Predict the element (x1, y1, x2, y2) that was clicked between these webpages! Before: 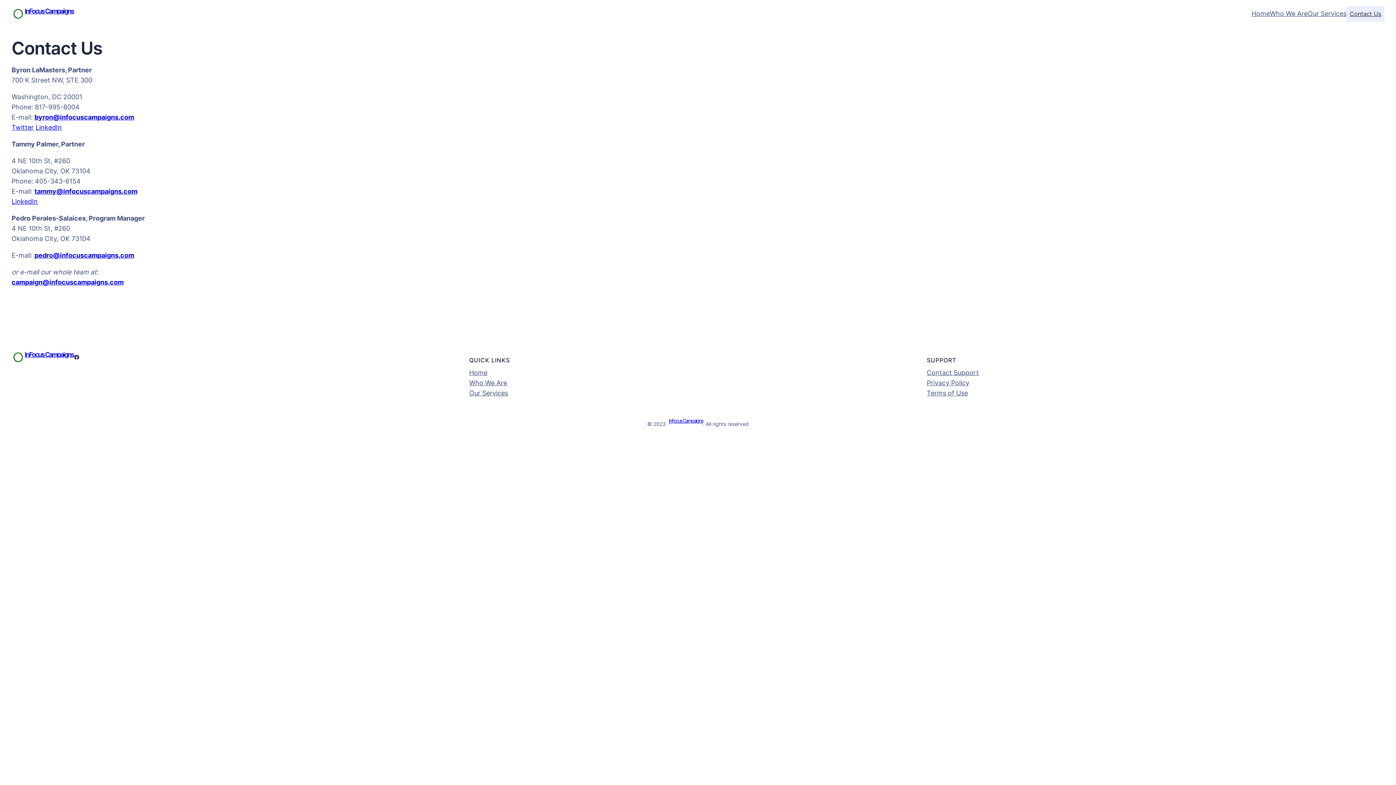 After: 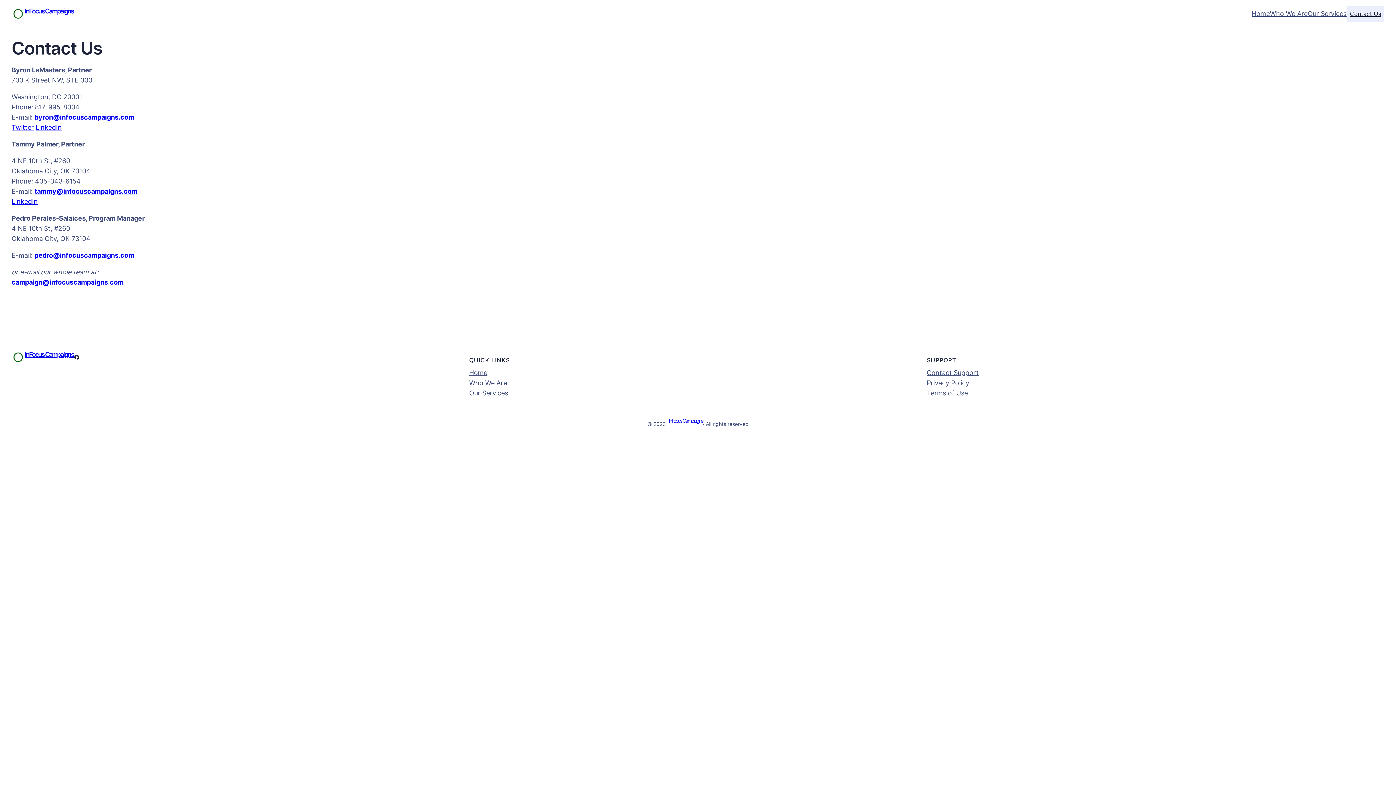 Action: label: byron@infocuscampaigns.com bbox: (34, 113, 134, 121)